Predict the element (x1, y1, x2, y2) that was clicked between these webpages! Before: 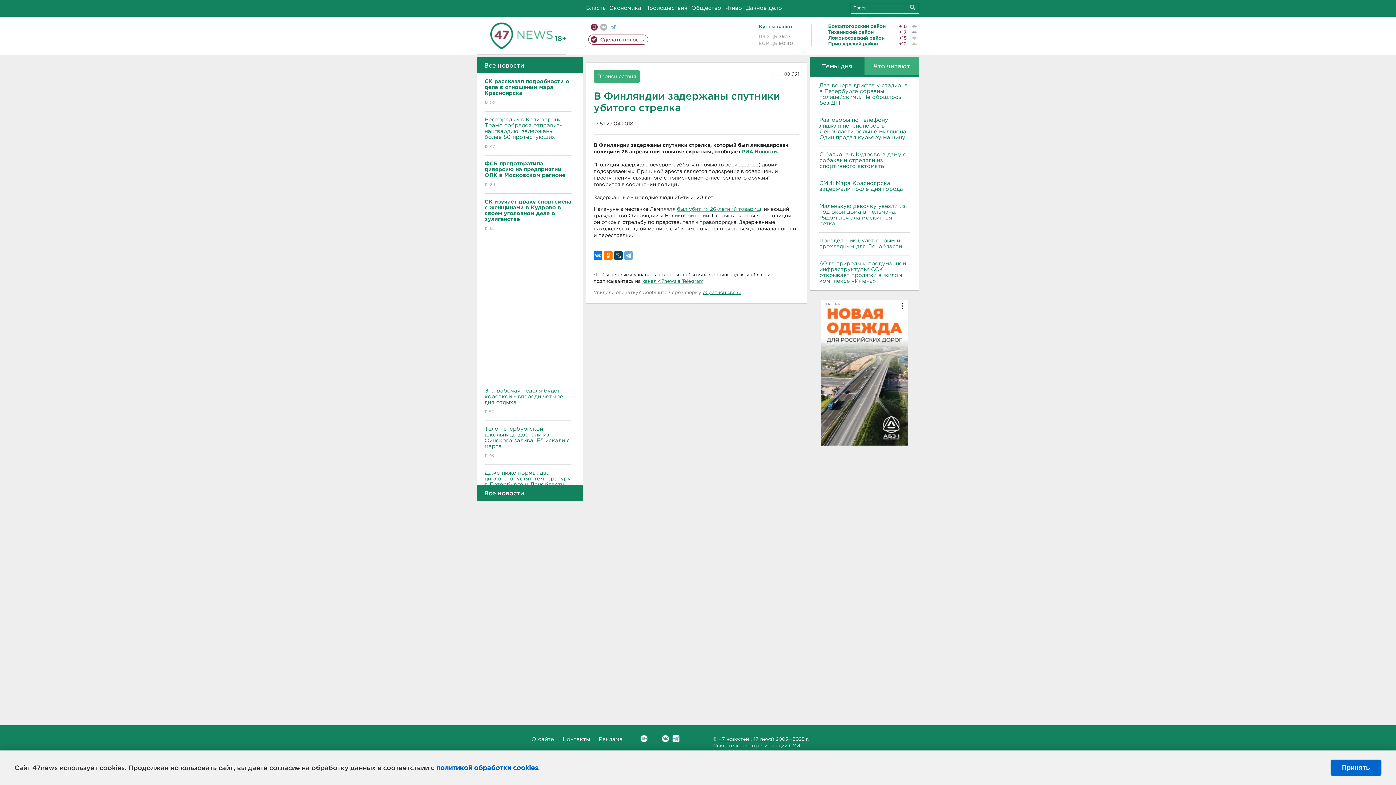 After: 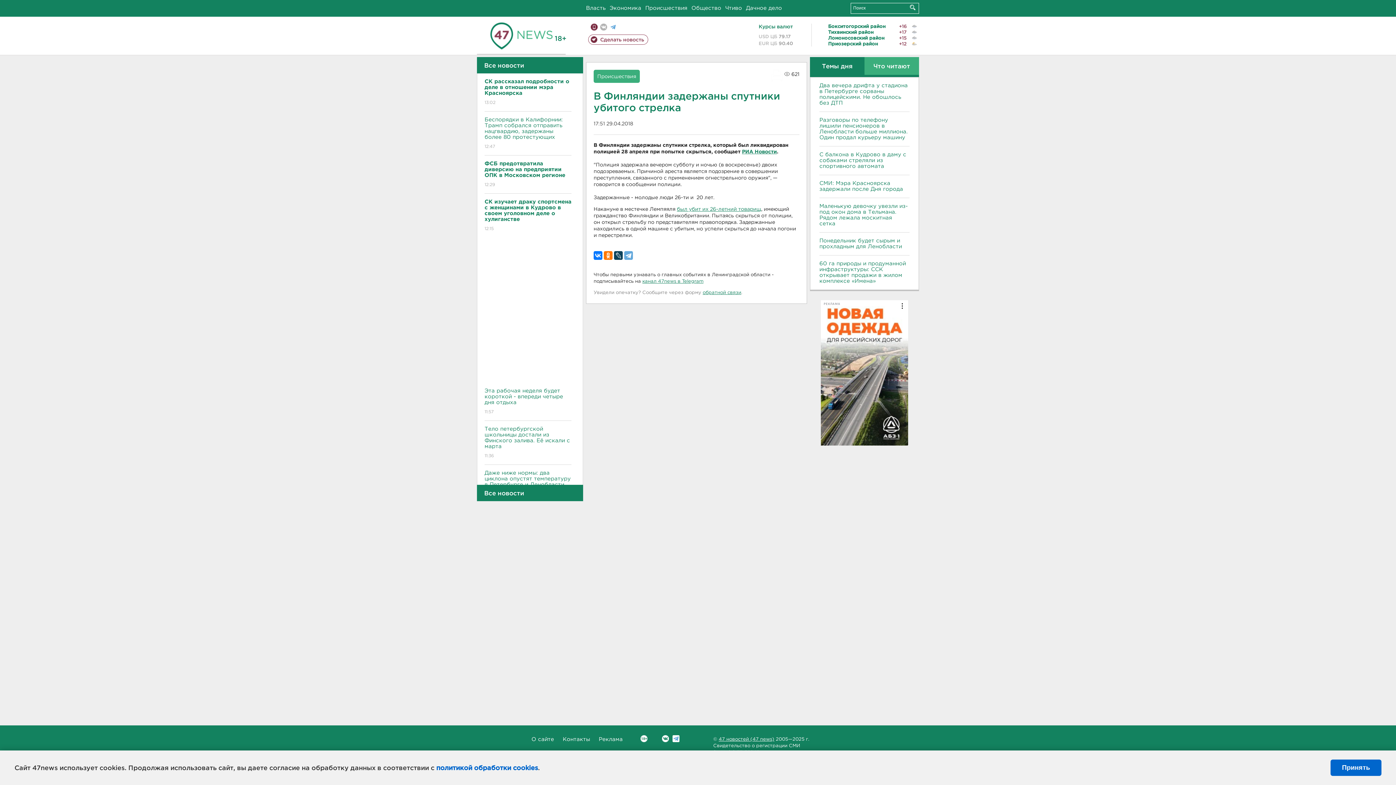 Action: bbox: (640, 735, 647, 742) label: Вконтакте